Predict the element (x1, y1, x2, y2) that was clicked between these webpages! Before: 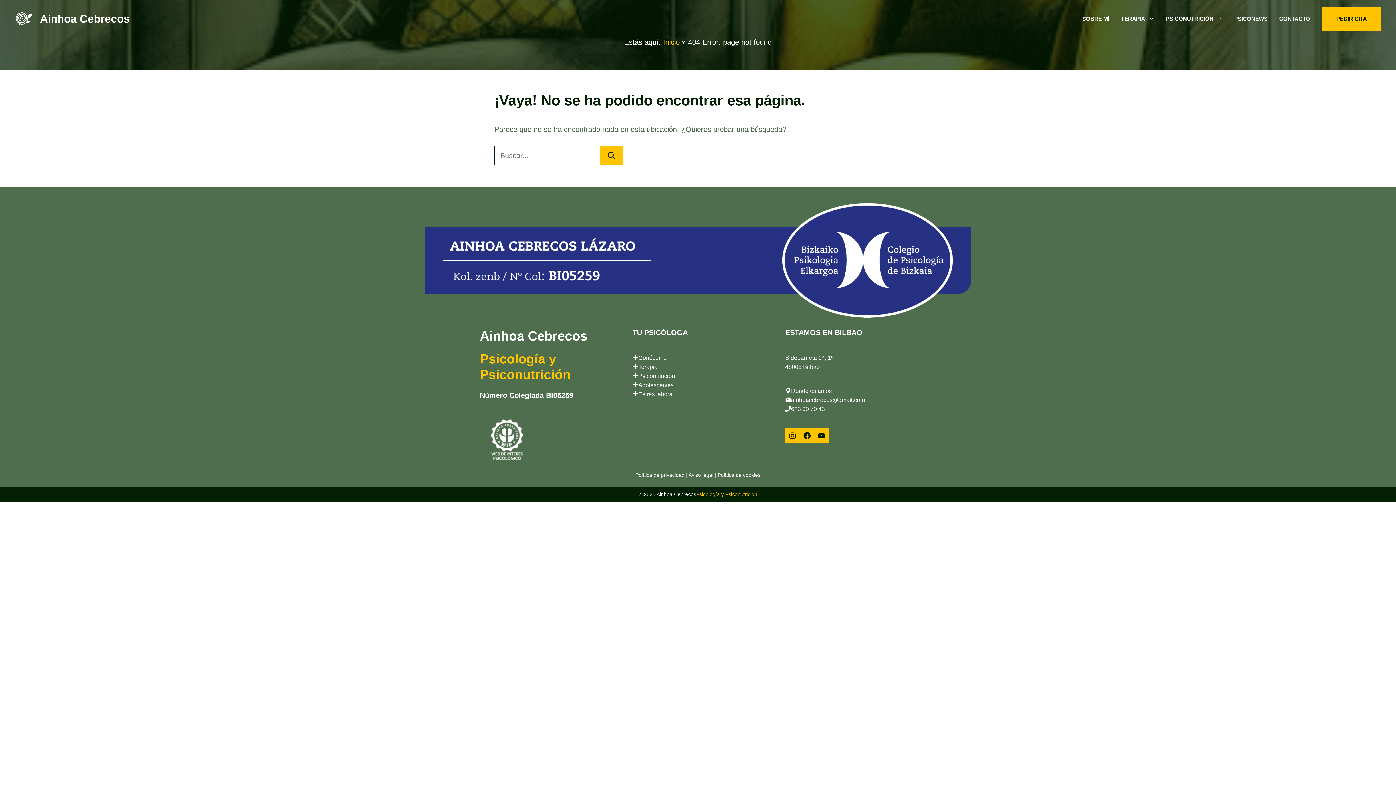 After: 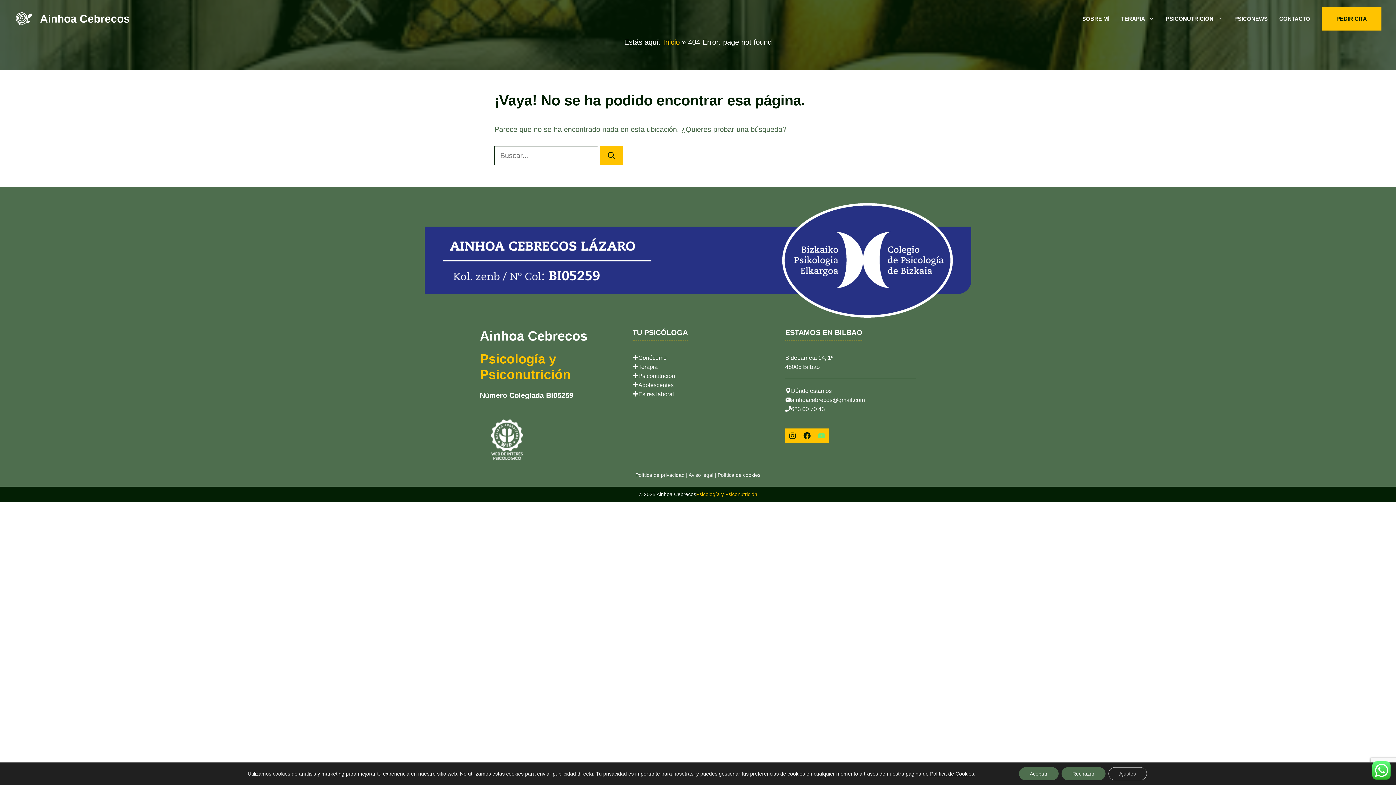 Action: bbox: (814, 428, 829, 443) label: Follow Us on YouTube